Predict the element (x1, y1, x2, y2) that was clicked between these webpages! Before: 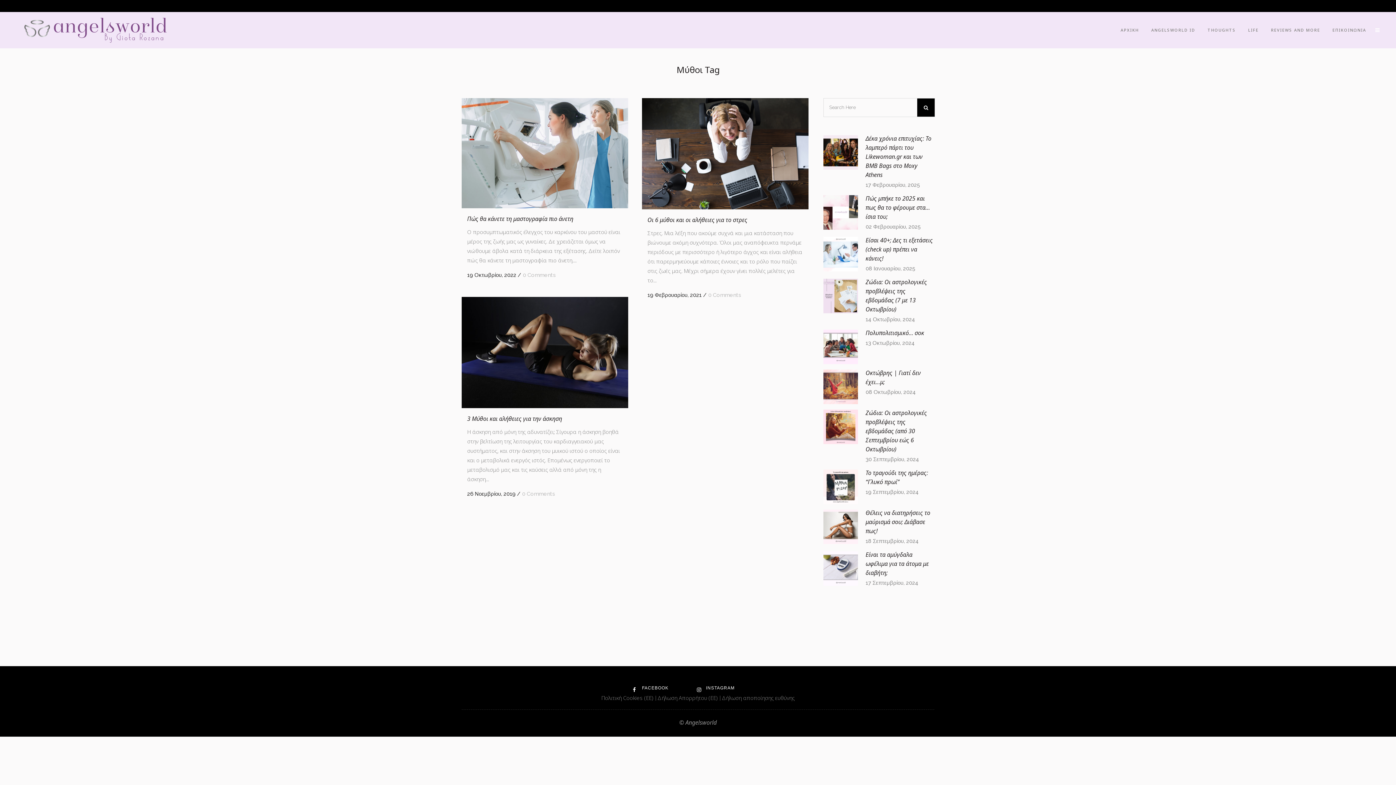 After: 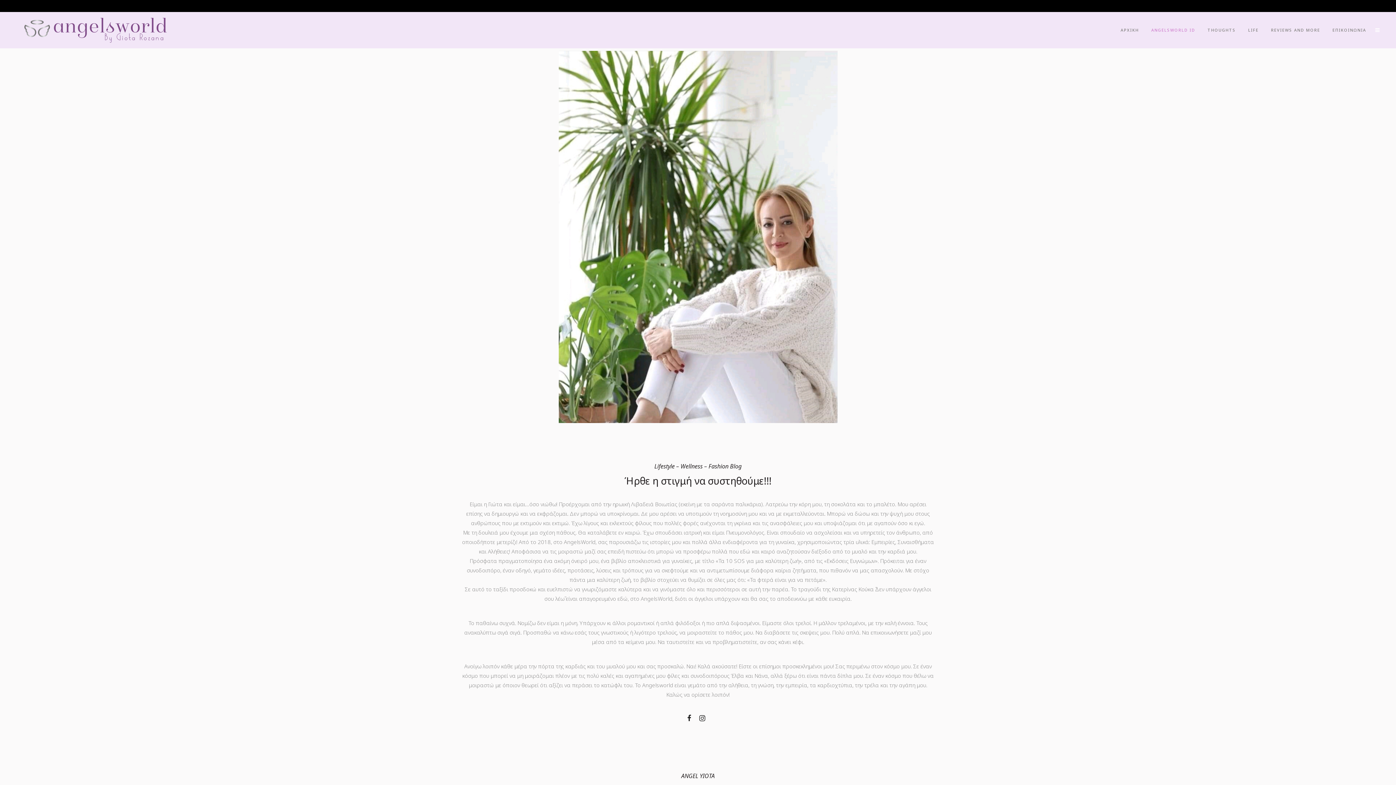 Action: label: ANGELSWORLD ID bbox: (1145, 12, 1201, 48)